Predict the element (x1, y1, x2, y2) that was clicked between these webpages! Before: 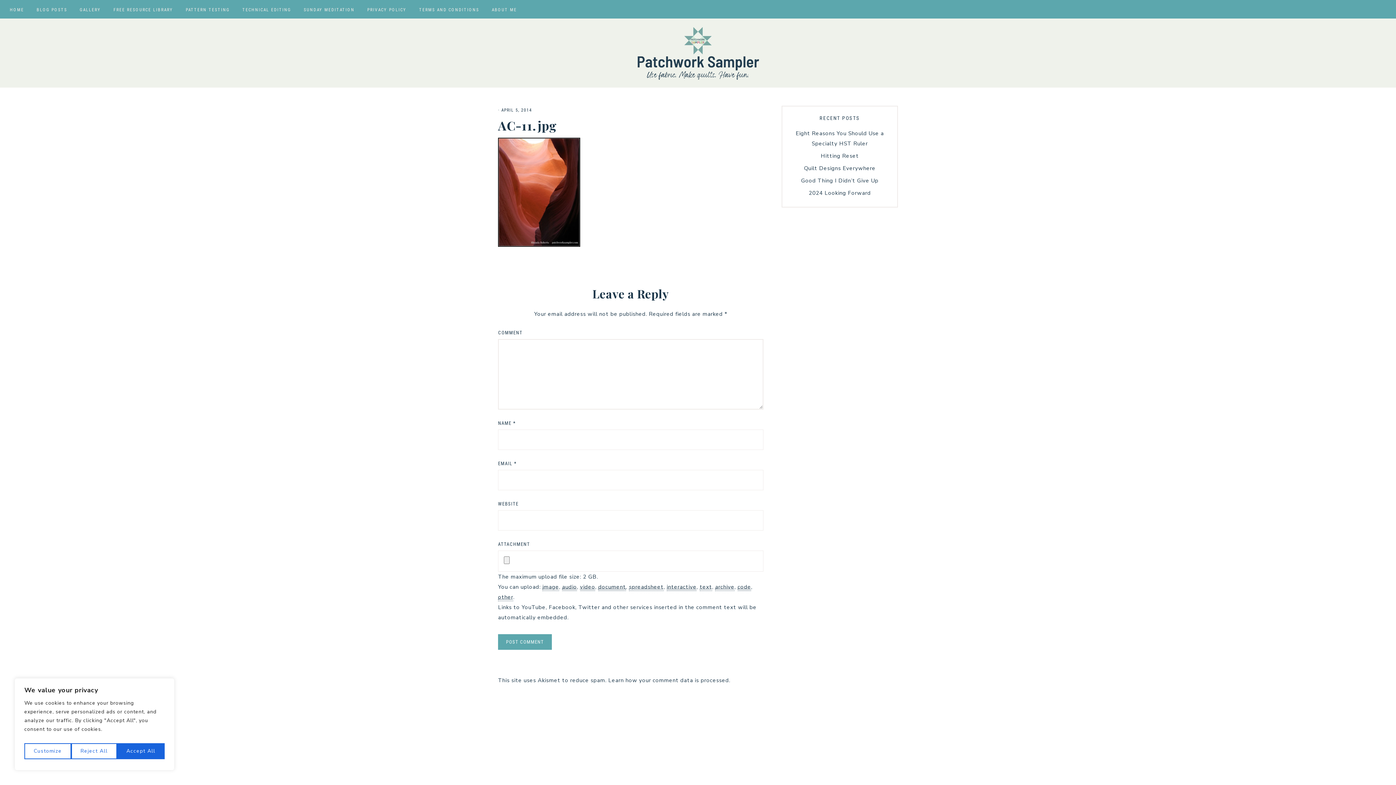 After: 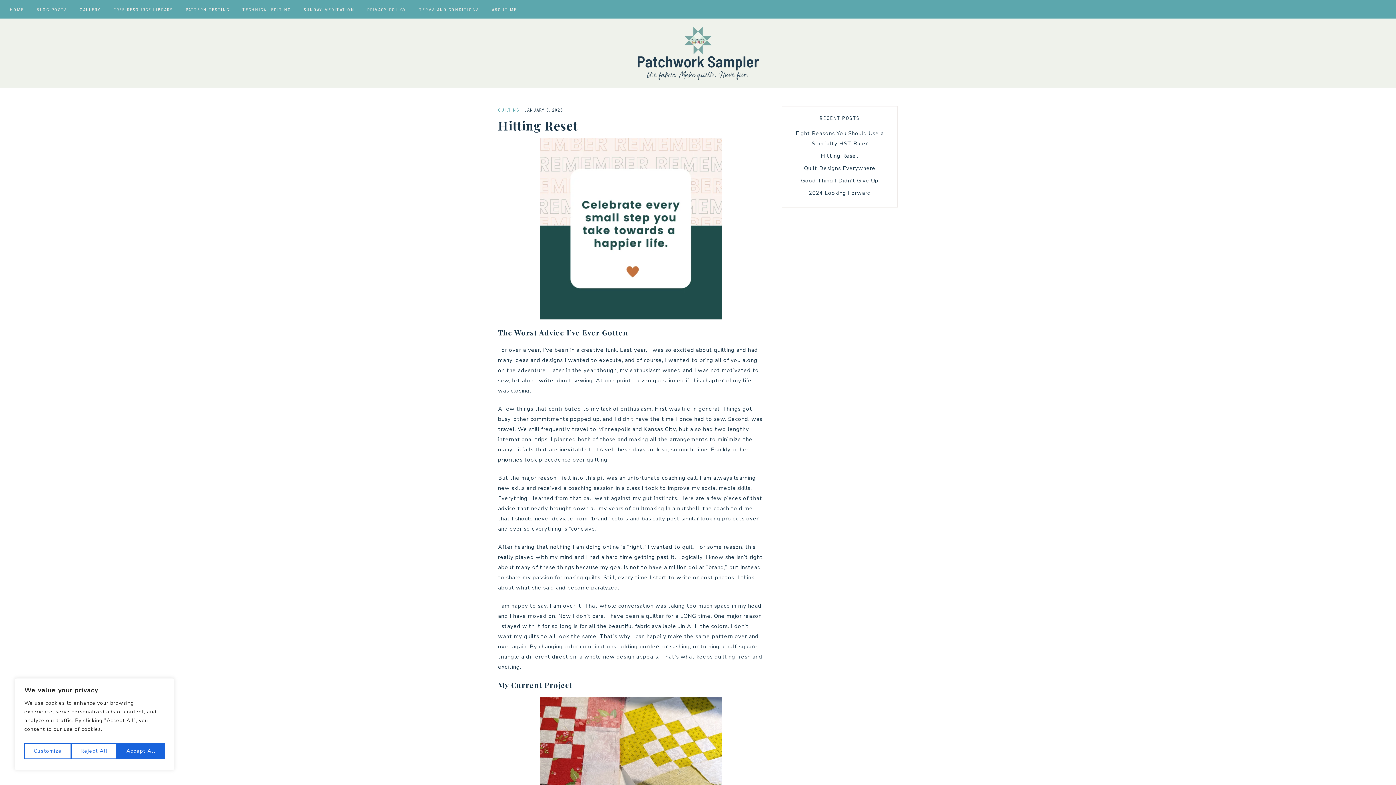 Action: label: Hitting Reset bbox: (820, 152, 859, 159)